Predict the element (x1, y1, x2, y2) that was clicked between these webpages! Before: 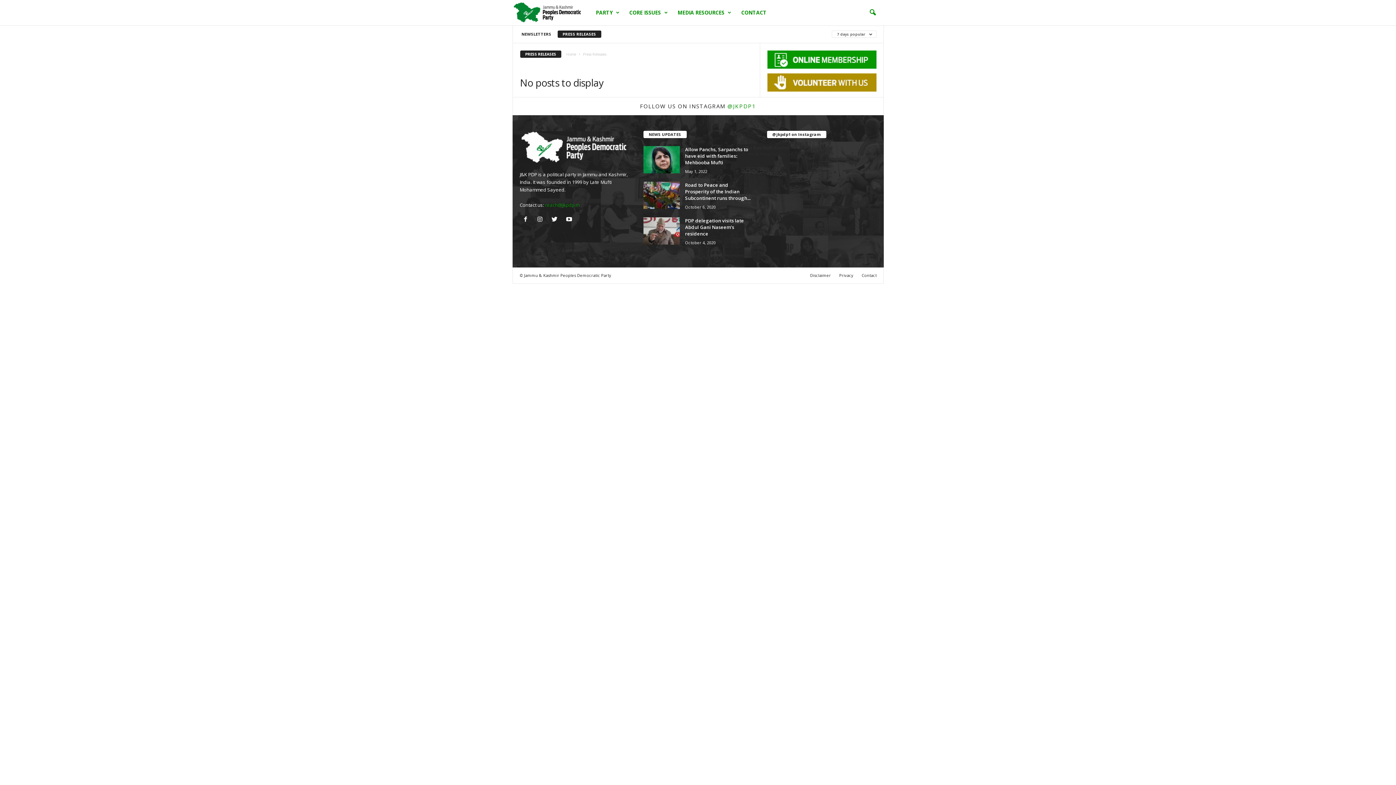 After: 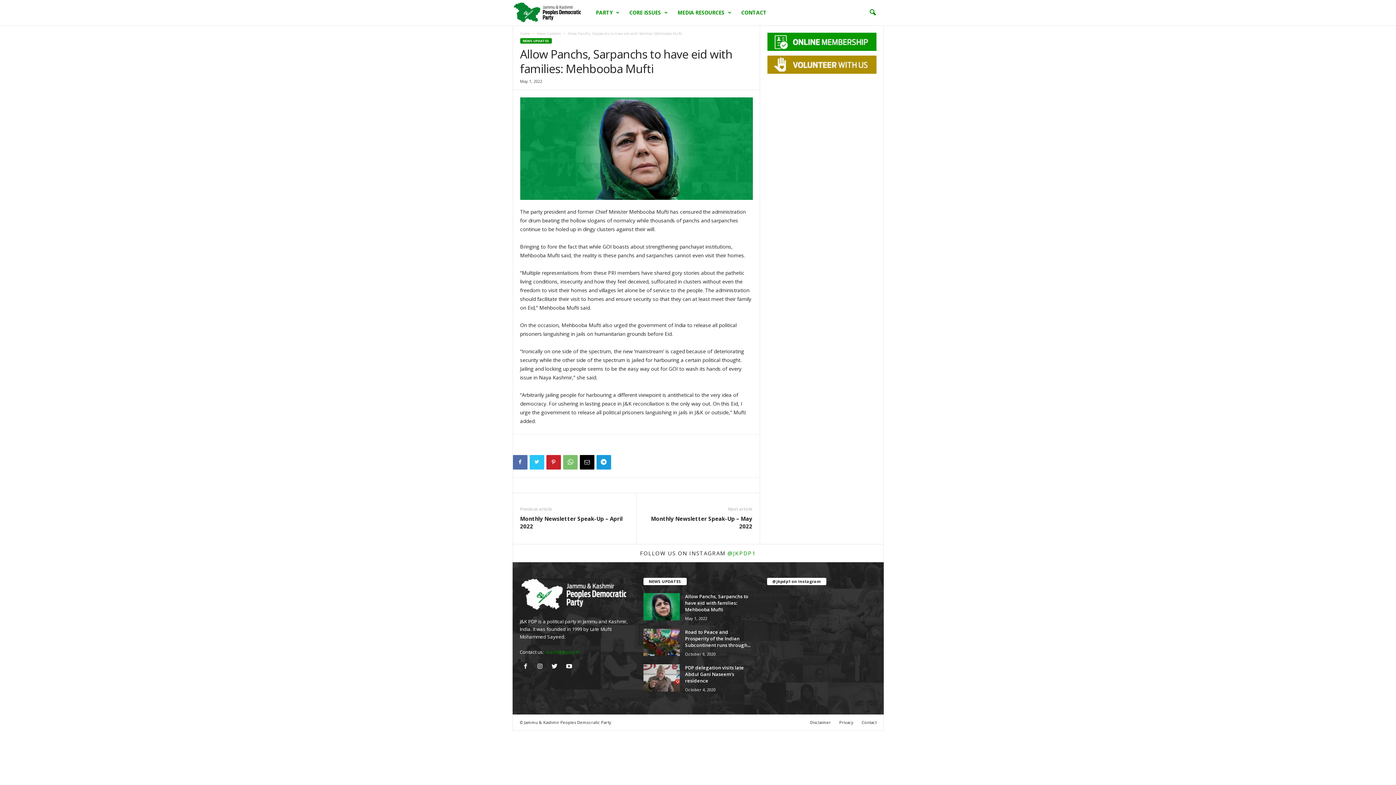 Action: bbox: (685, 146, 748, 165) label: Allow Panchs, Sarpanchs to have eid with families: Mehbooba Mufti